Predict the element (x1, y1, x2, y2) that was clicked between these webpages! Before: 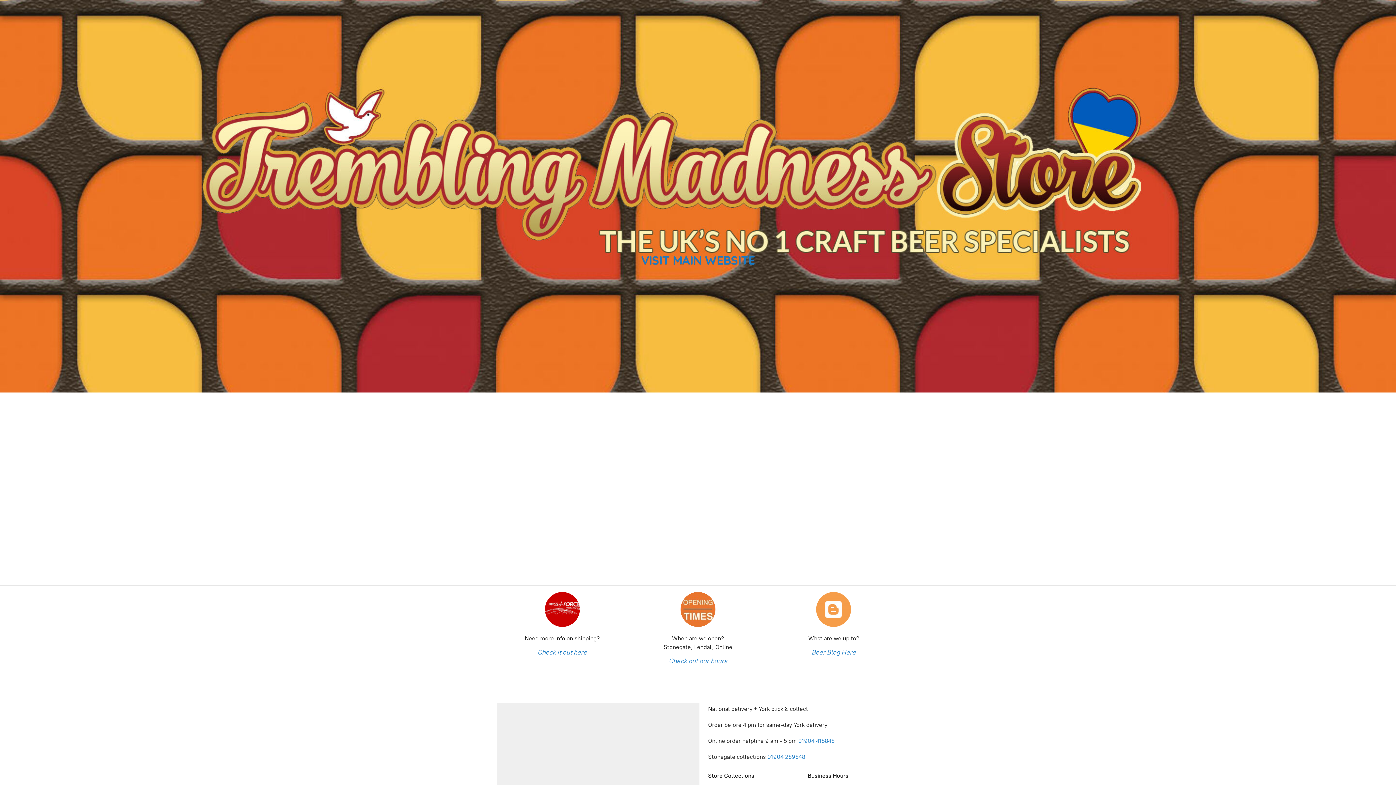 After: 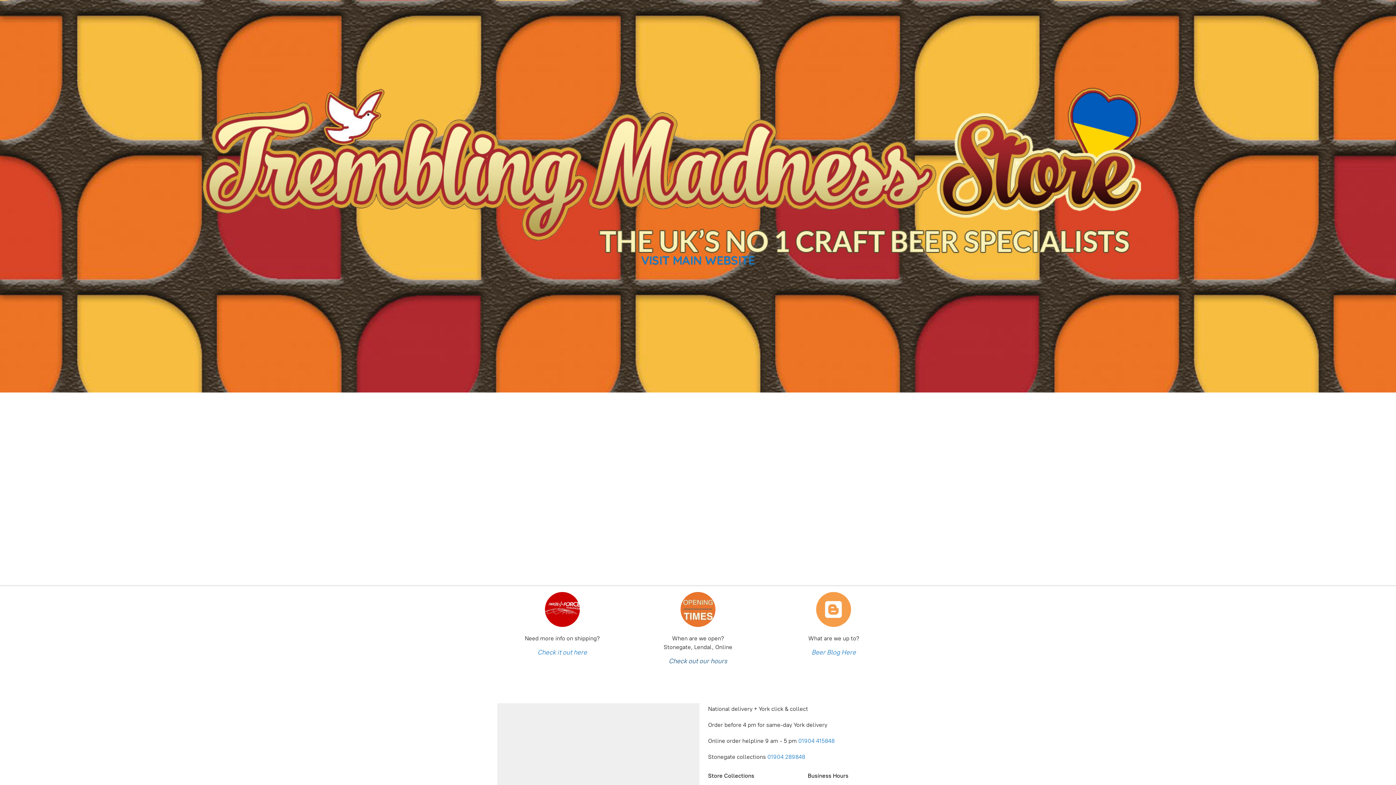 Action: label: Check out our hours bbox: (668, 657, 727, 665)